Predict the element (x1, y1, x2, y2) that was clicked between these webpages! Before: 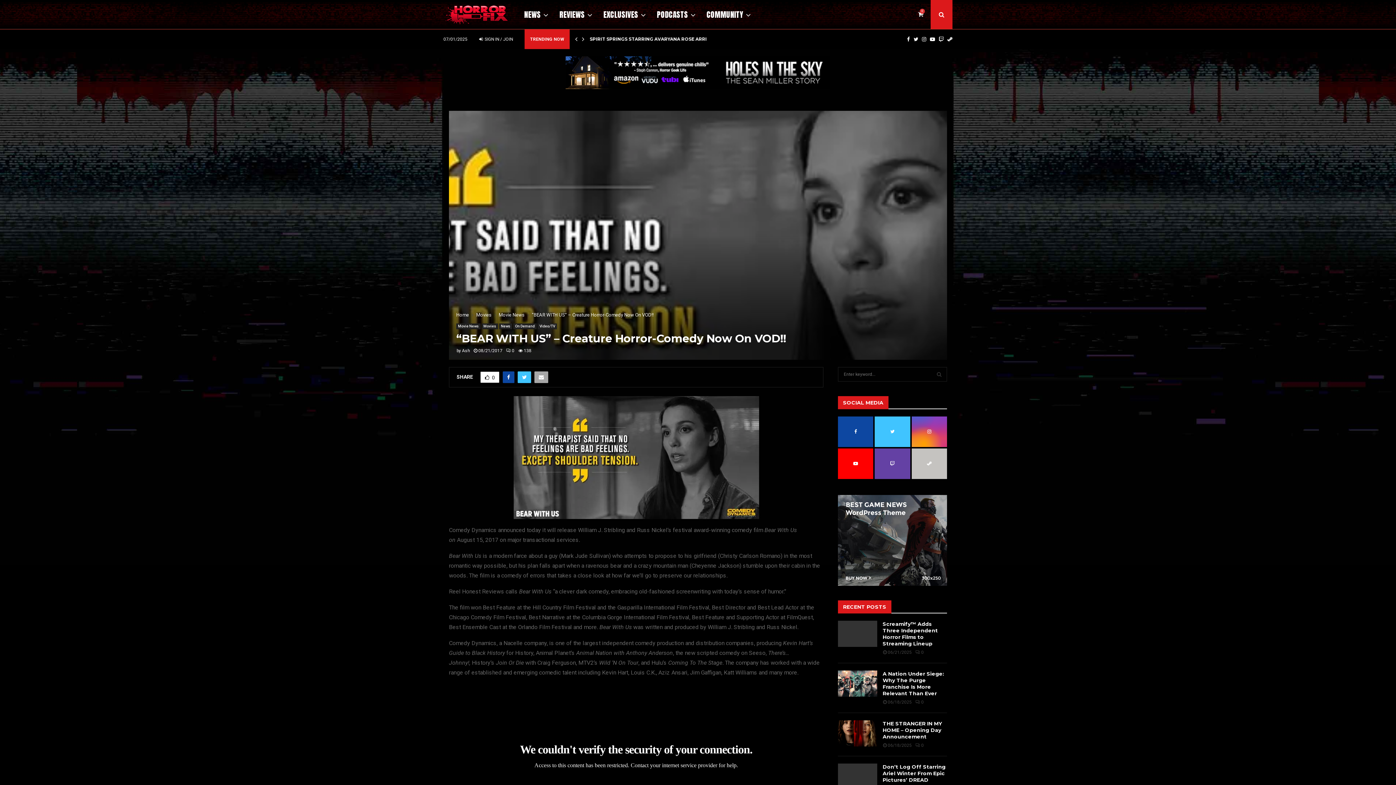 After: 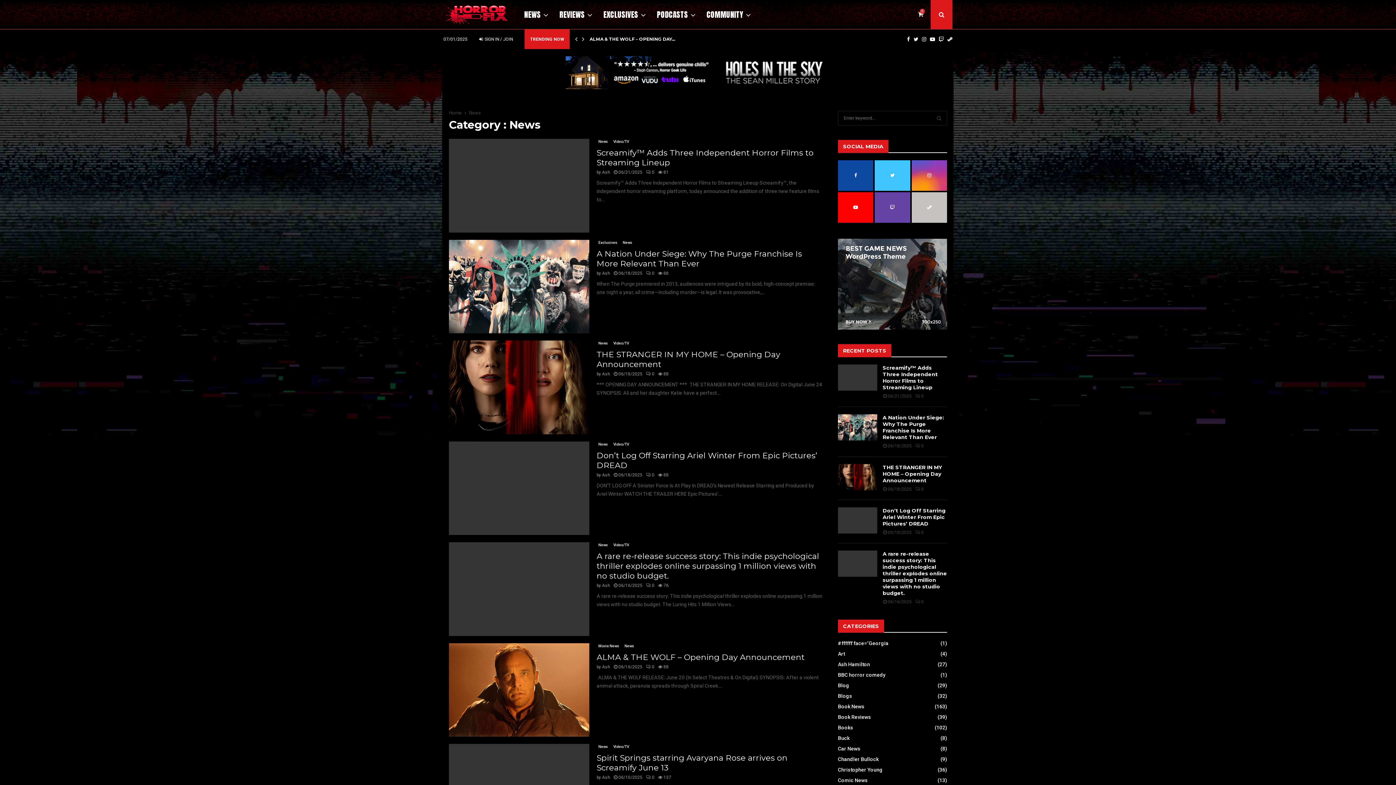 Action: label: News bbox: (499, 323, 512, 329)